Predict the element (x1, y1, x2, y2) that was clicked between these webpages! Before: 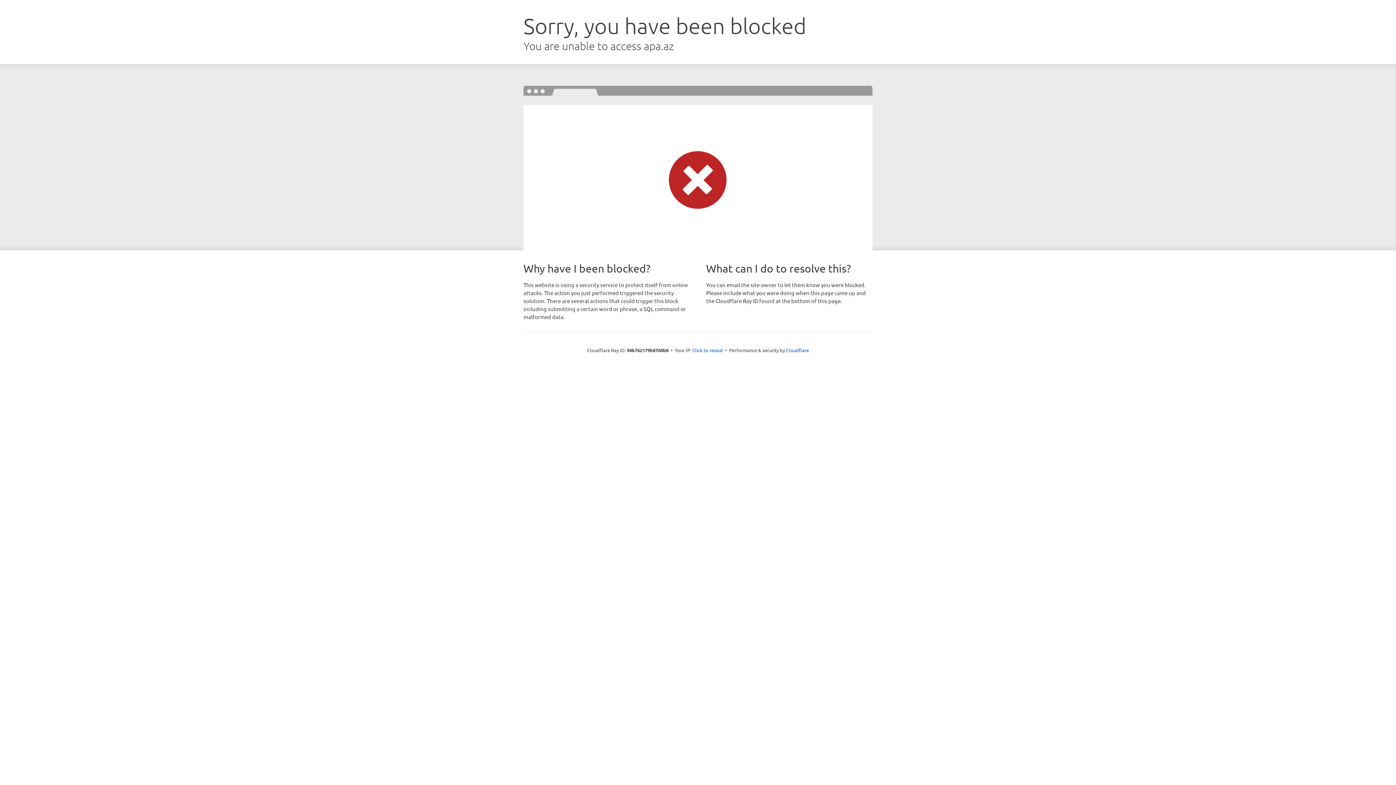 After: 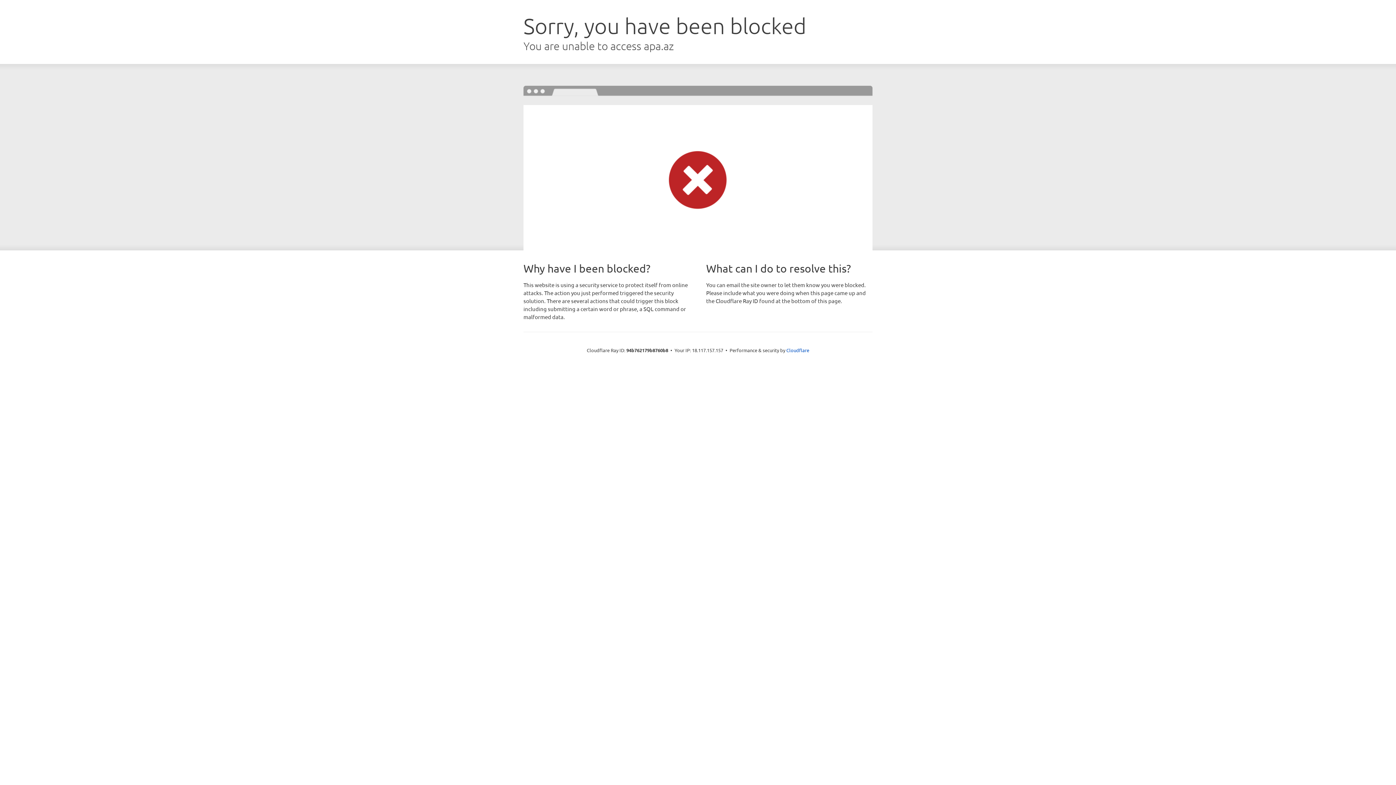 Action: label: Click to reveal bbox: (692, 346, 723, 353)